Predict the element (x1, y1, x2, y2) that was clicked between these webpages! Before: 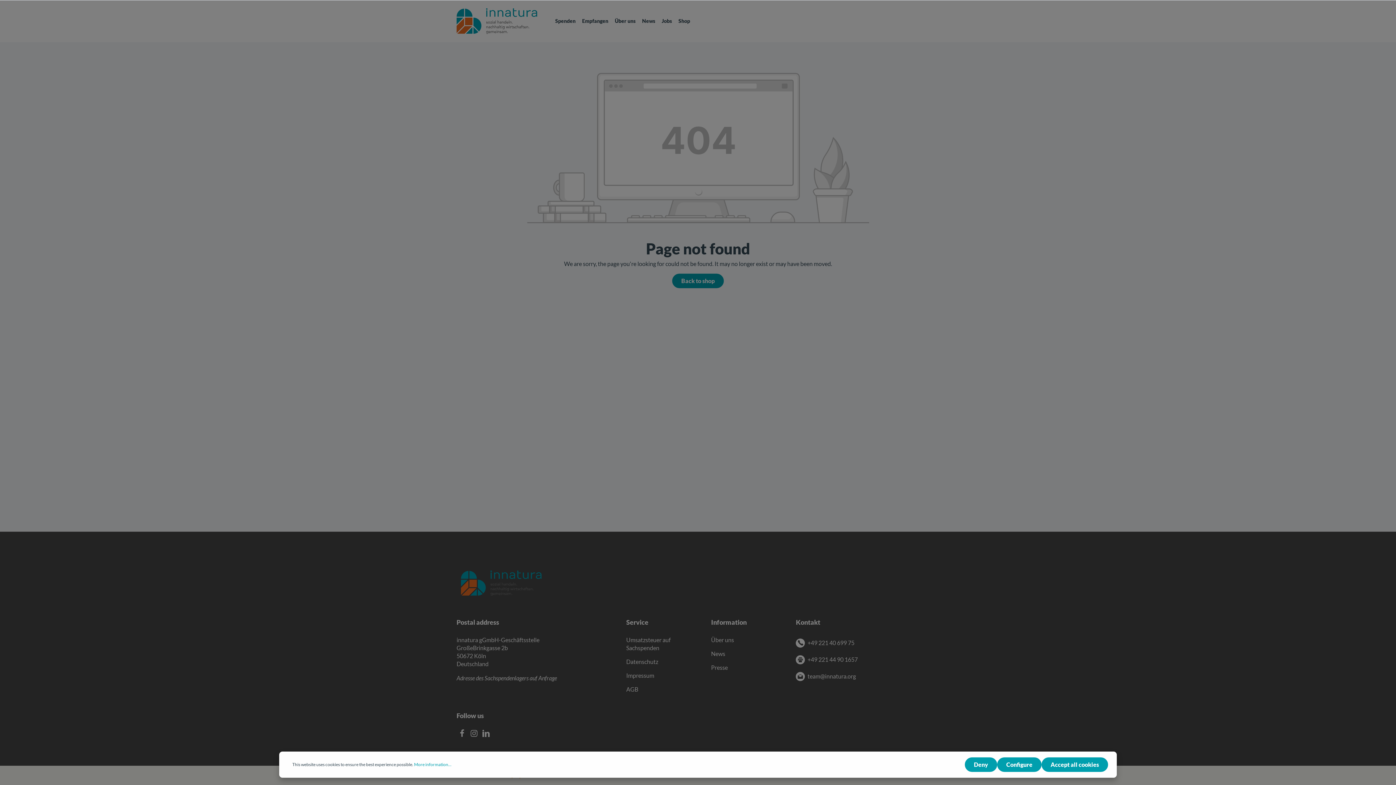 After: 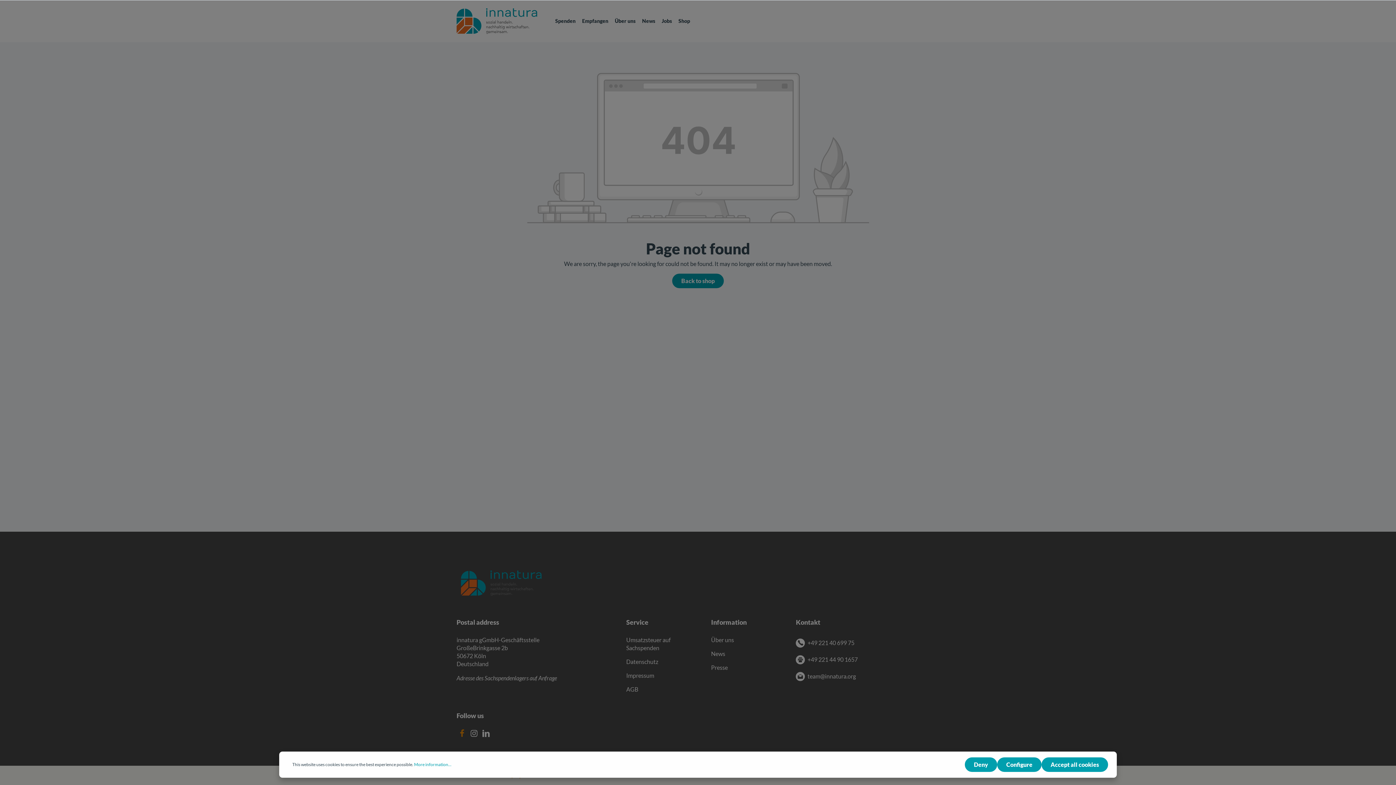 Action: label: Facebook bbox: (458, 731, 467, 738)